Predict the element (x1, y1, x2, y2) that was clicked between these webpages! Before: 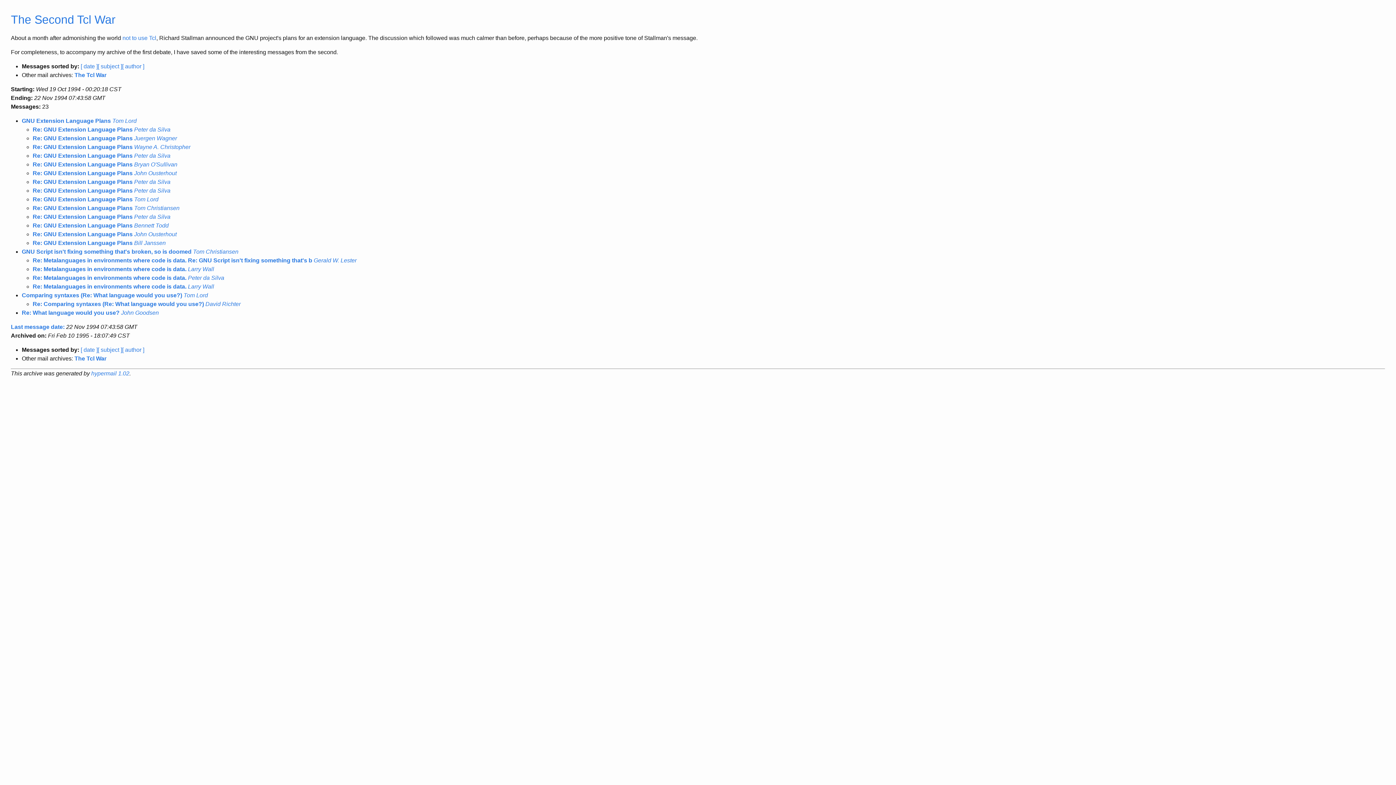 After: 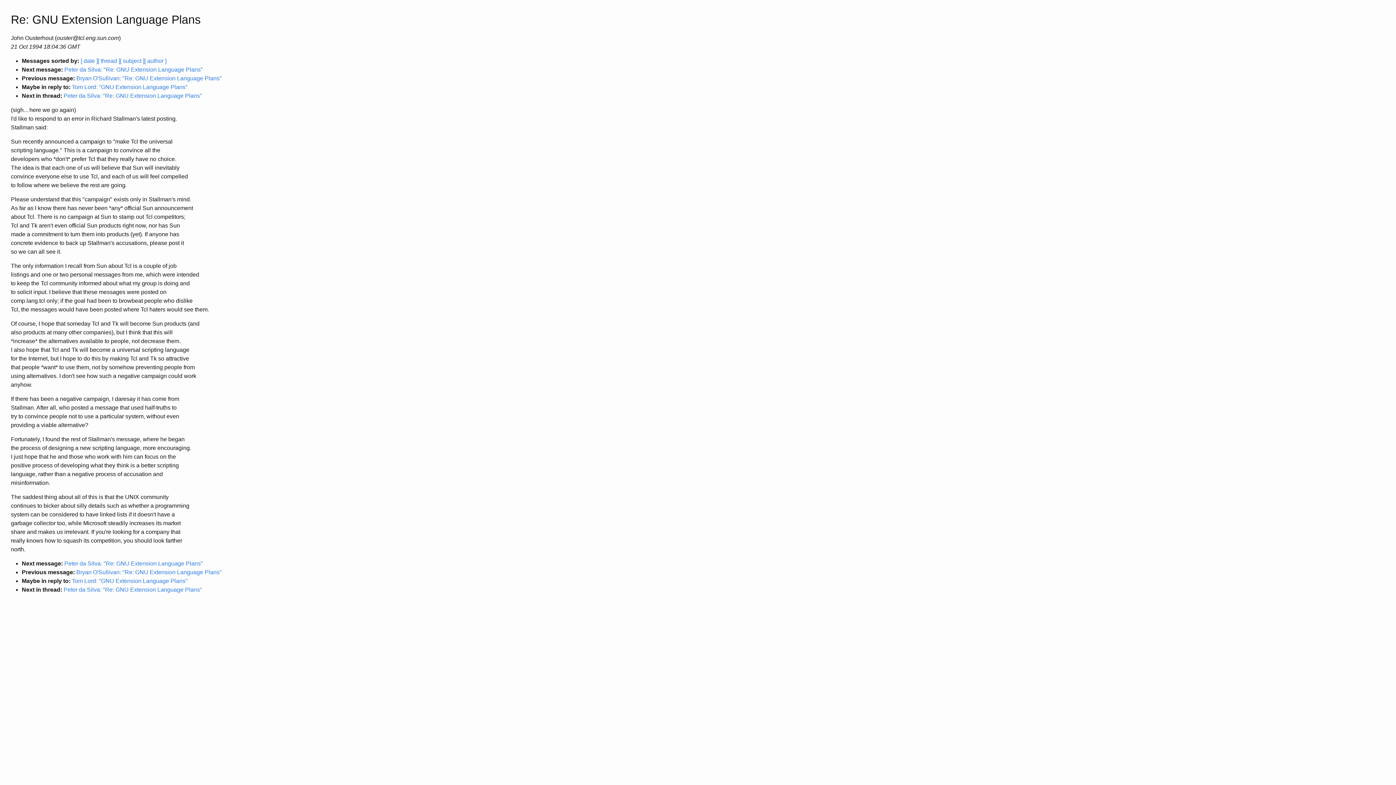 Action: label: Re: GNU Extension Language Plans  bbox: (32, 170, 134, 176)